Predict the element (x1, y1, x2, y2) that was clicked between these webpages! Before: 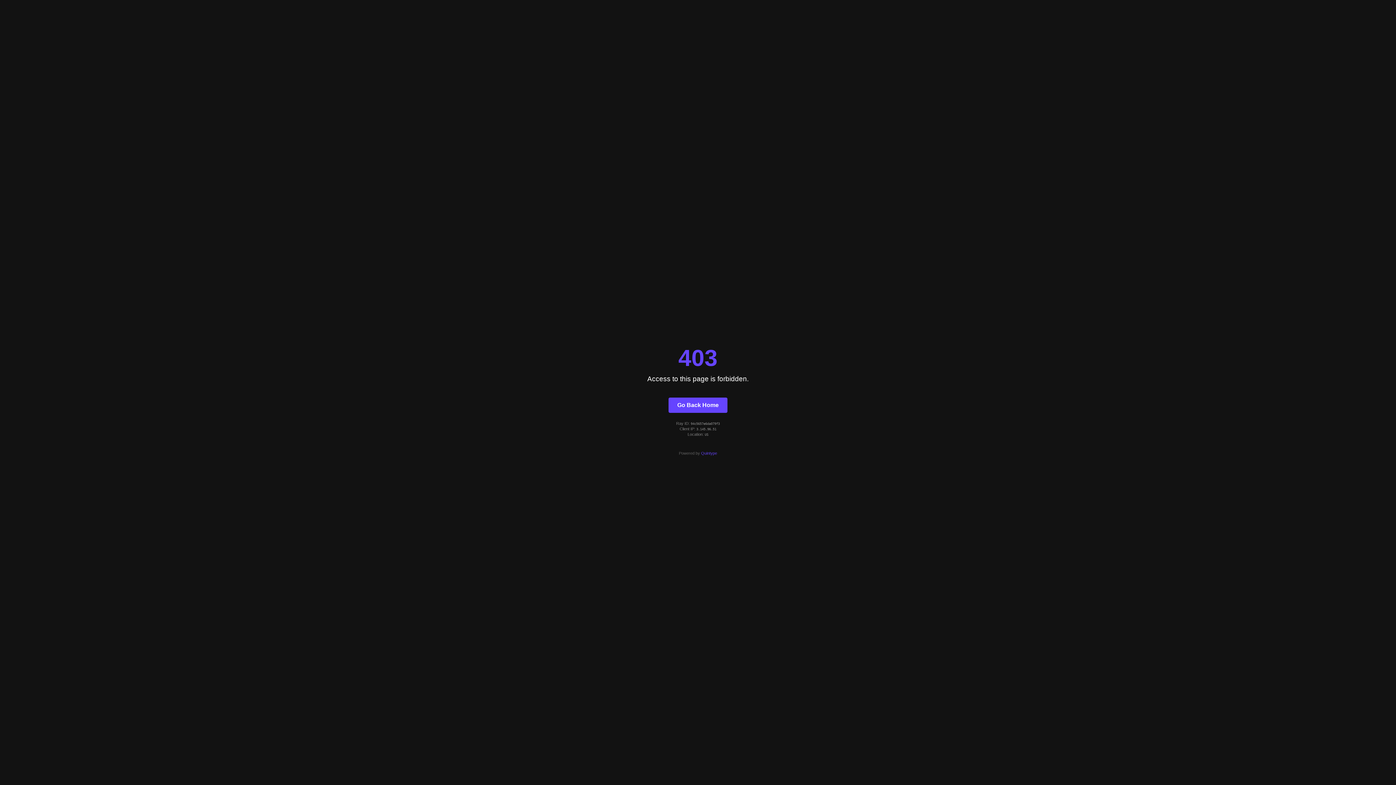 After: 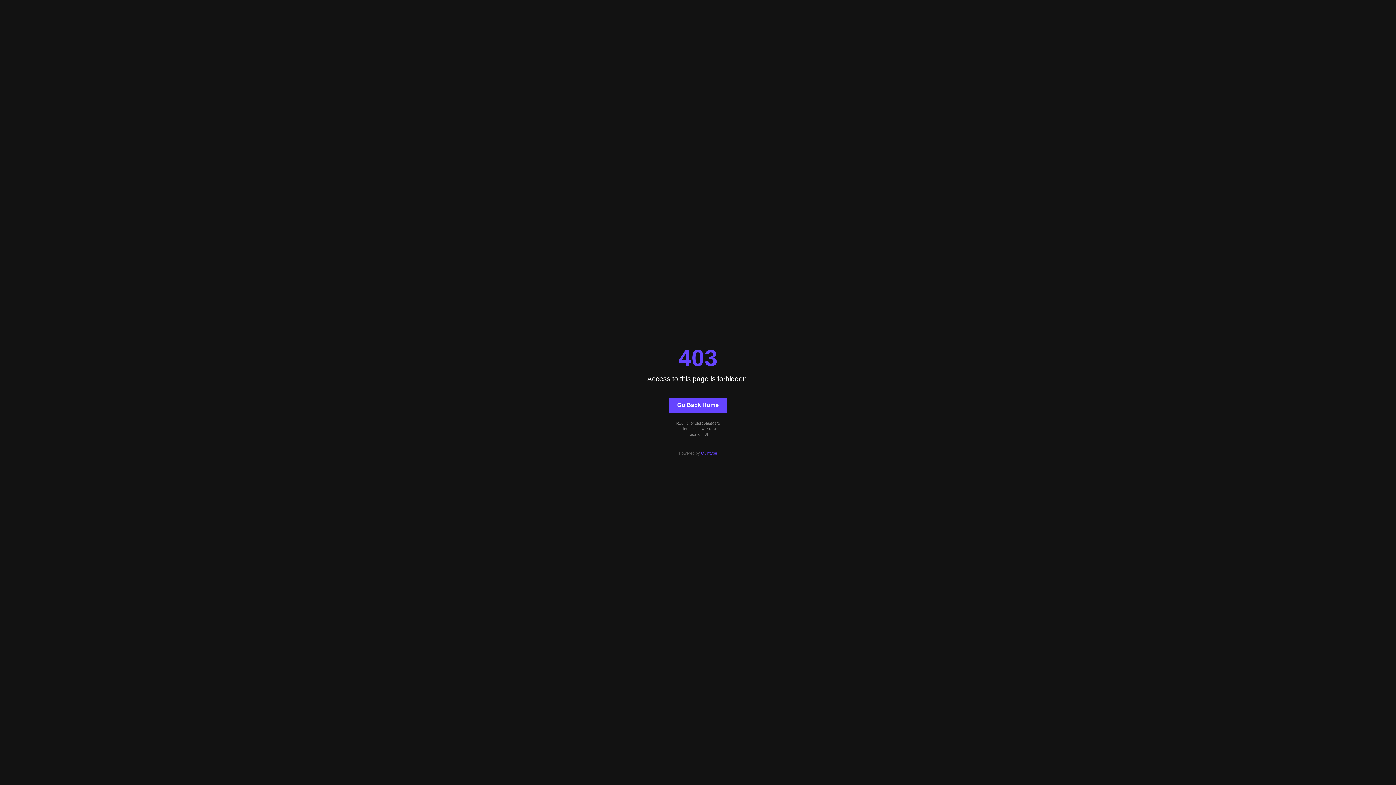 Action: label: Quintype bbox: (701, 451, 717, 455)